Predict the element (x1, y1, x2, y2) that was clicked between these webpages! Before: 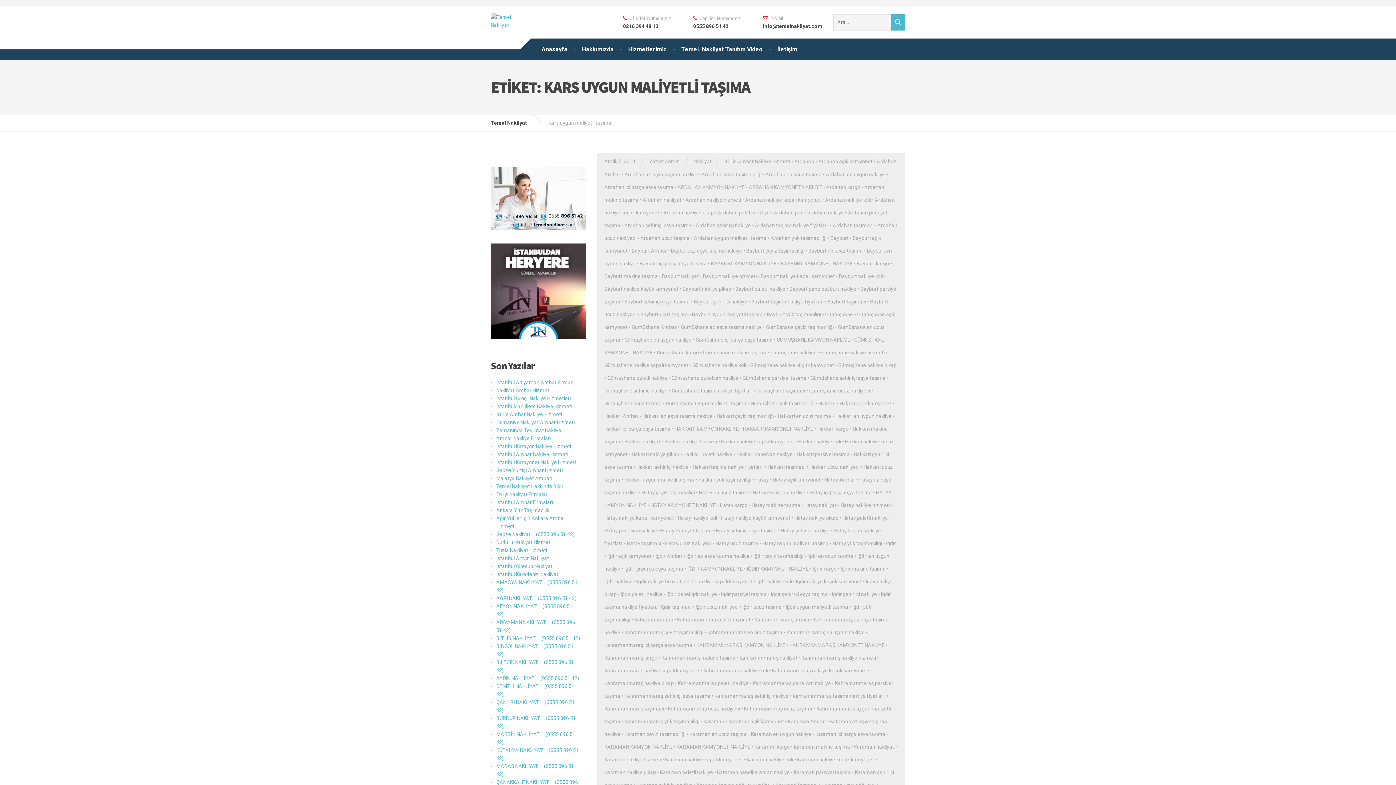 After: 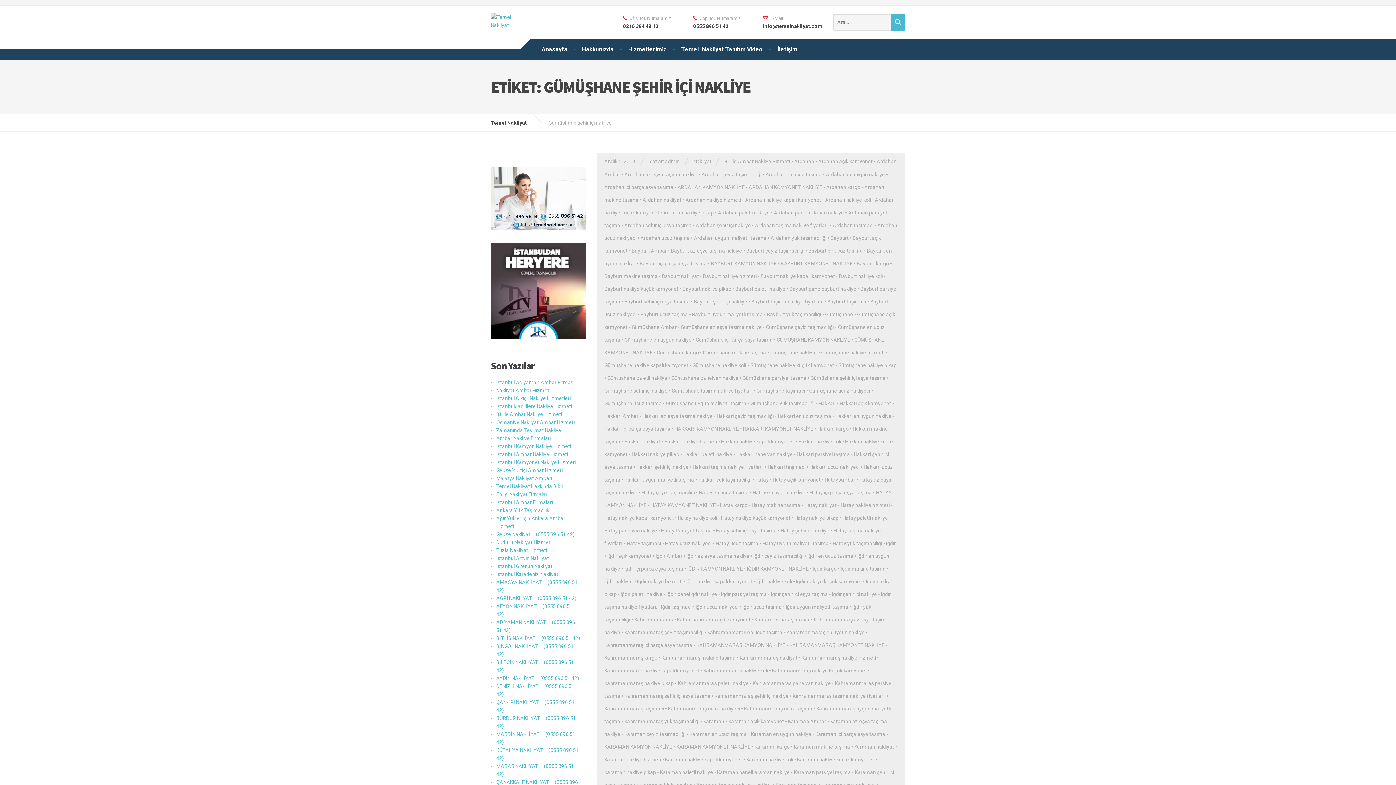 Action: label: Gümüşhane şehir içi nakliye bbox: (604, 387, 667, 393)